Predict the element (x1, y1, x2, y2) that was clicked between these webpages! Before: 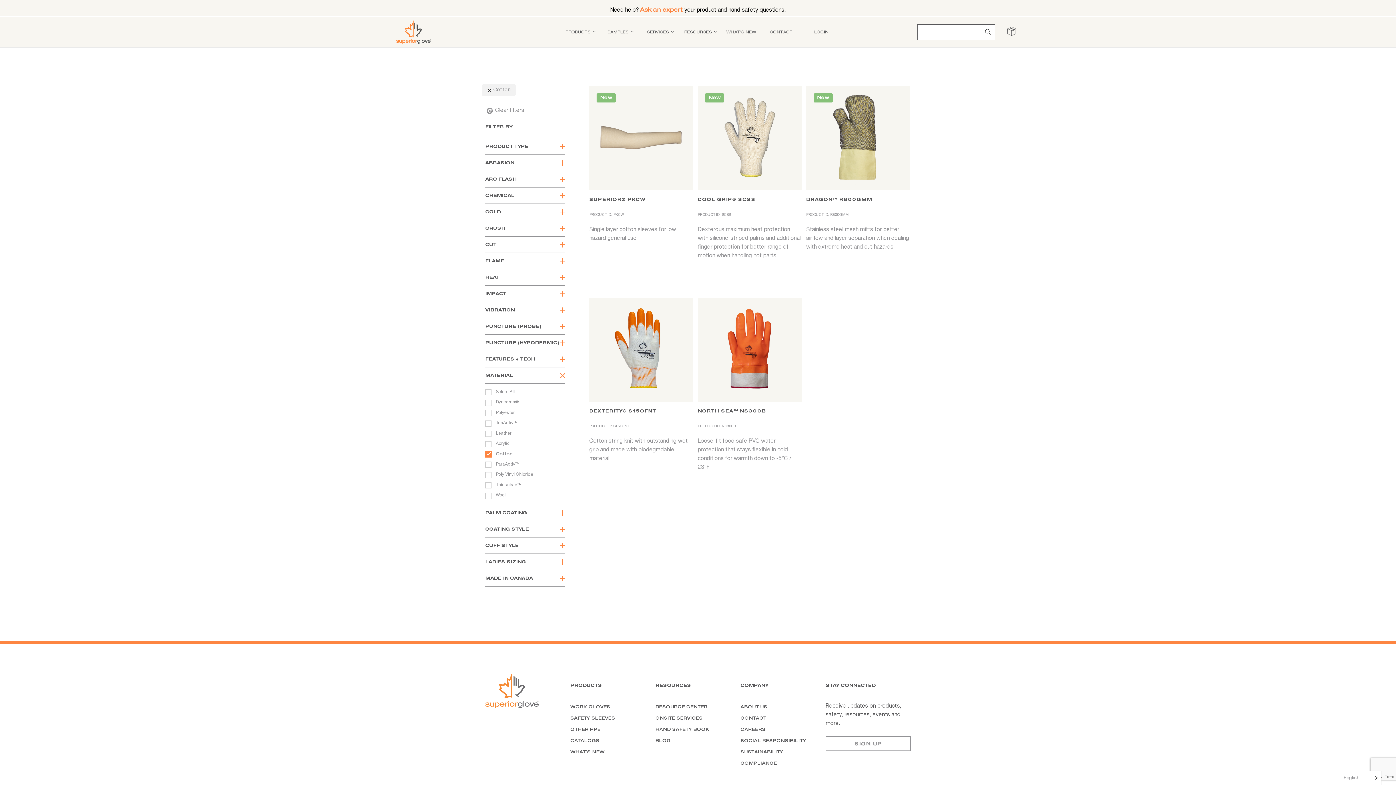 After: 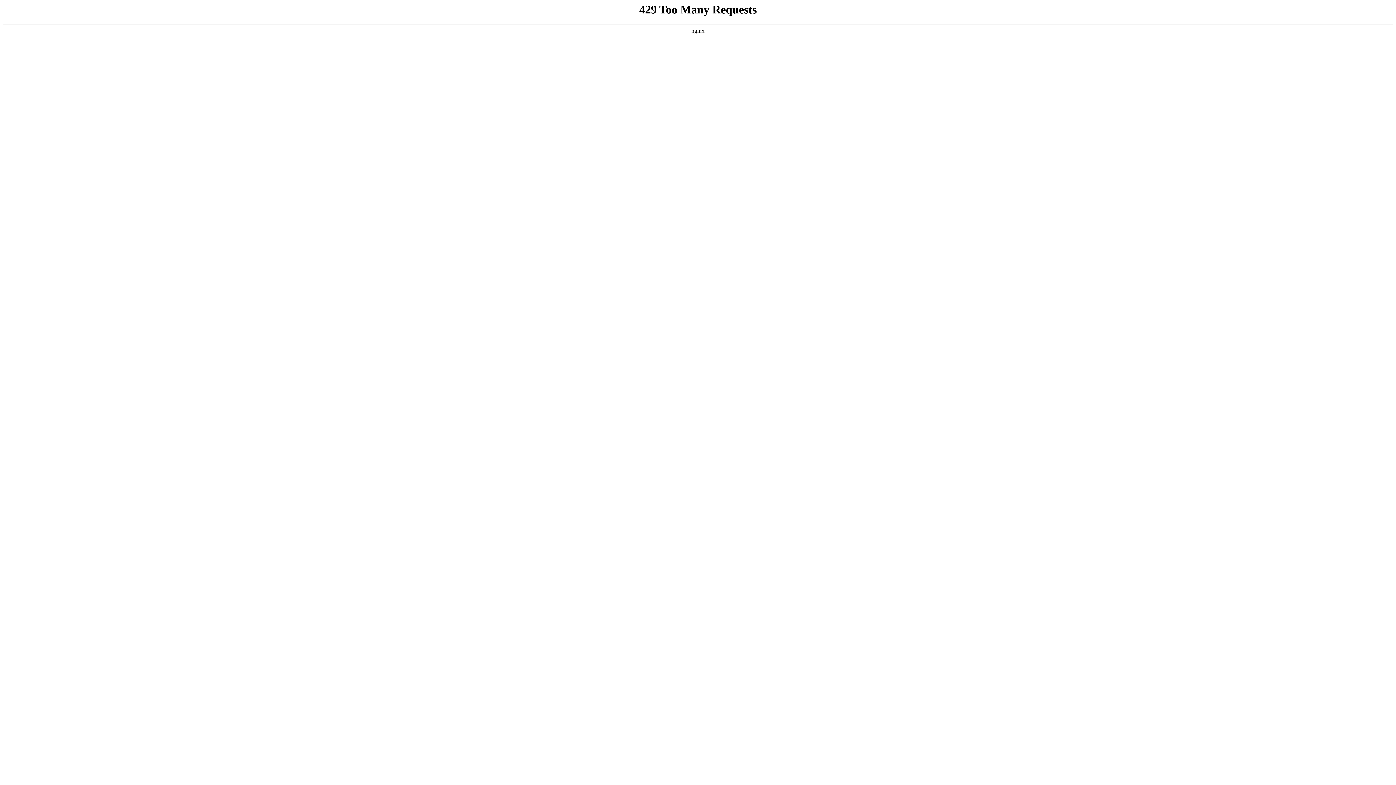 Action: label: WORK GLOVES bbox: (570, 702, 610, 711)